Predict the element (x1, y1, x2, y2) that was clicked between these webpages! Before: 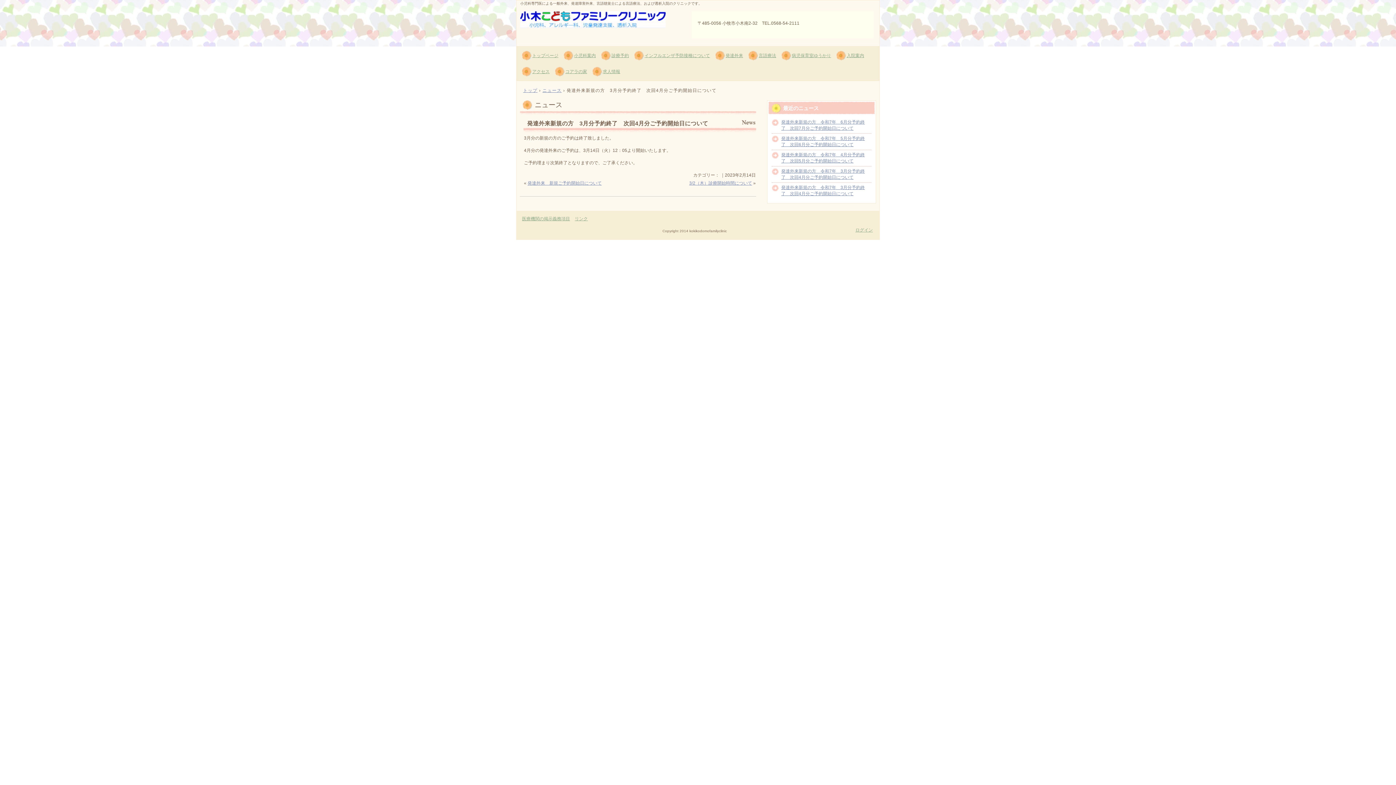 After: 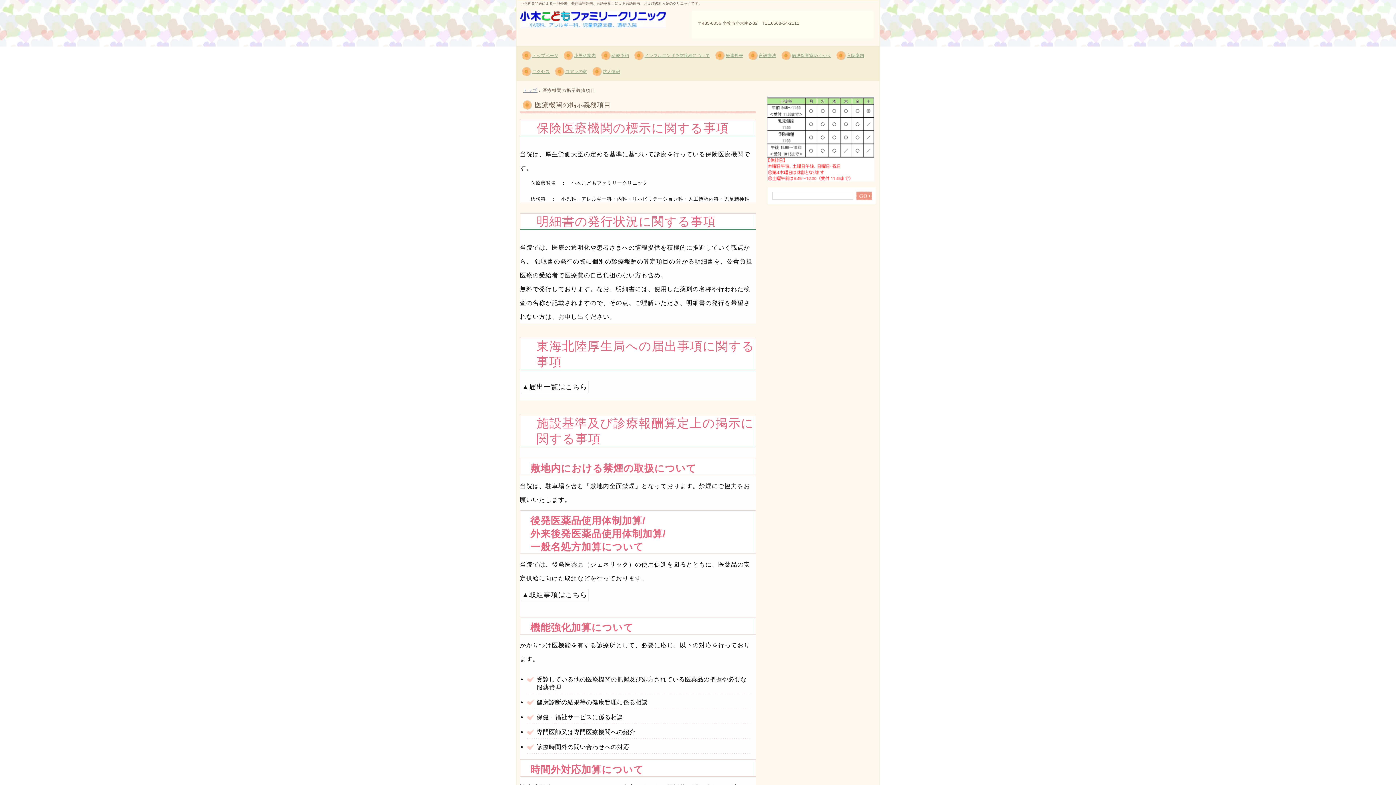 Action: bbox: (522, 216, 570, 221) label: 医療機関の掲示義務項目